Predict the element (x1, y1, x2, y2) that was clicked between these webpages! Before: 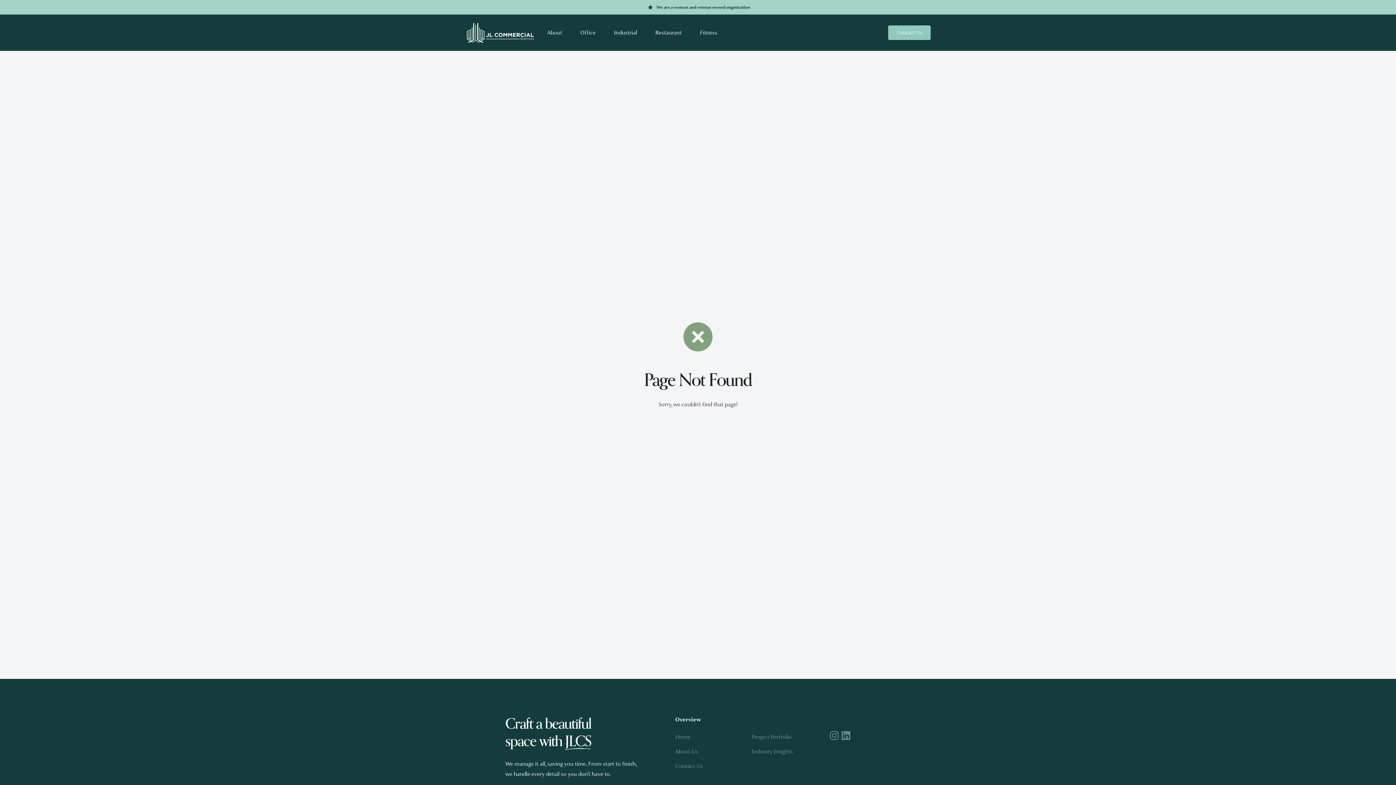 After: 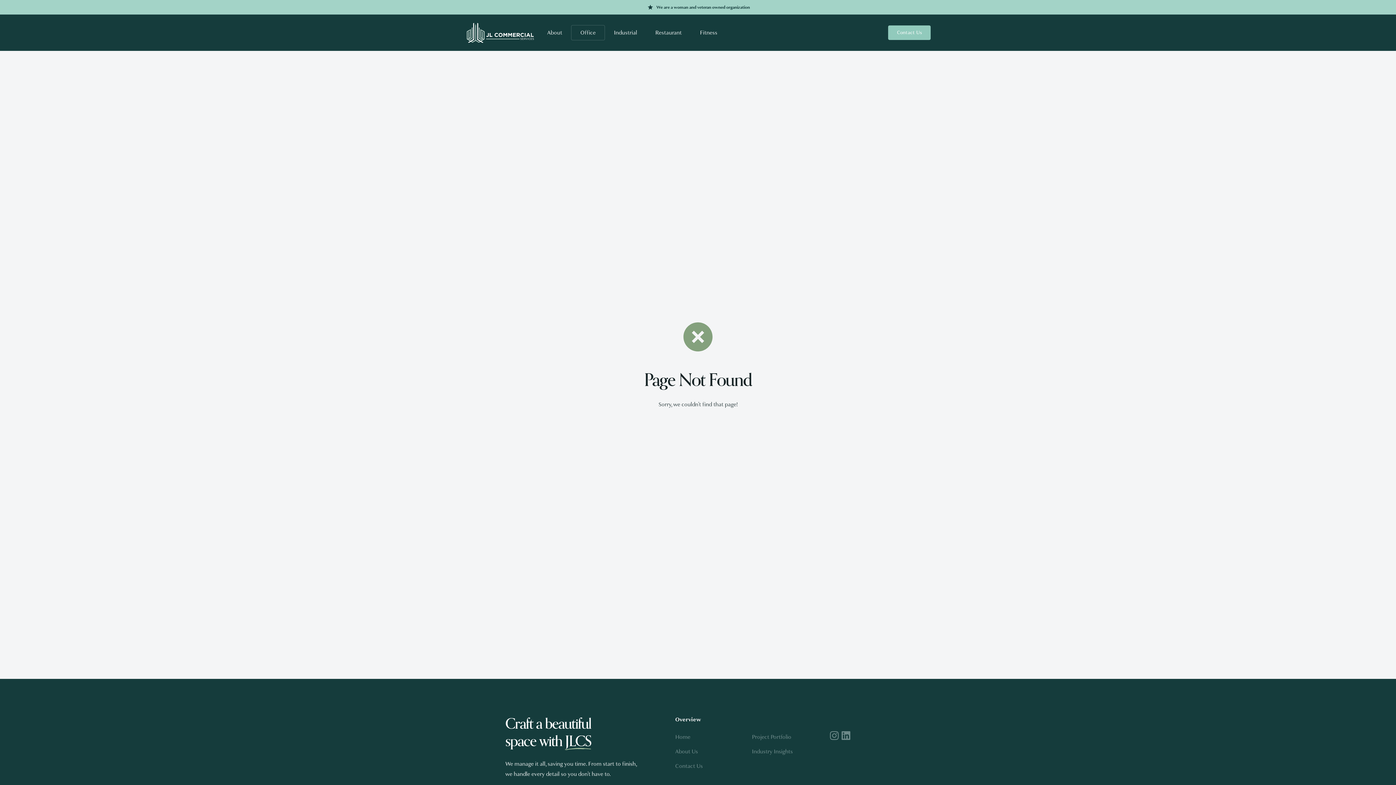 Action: bbox: (571, 25, 604, 40) label: Office